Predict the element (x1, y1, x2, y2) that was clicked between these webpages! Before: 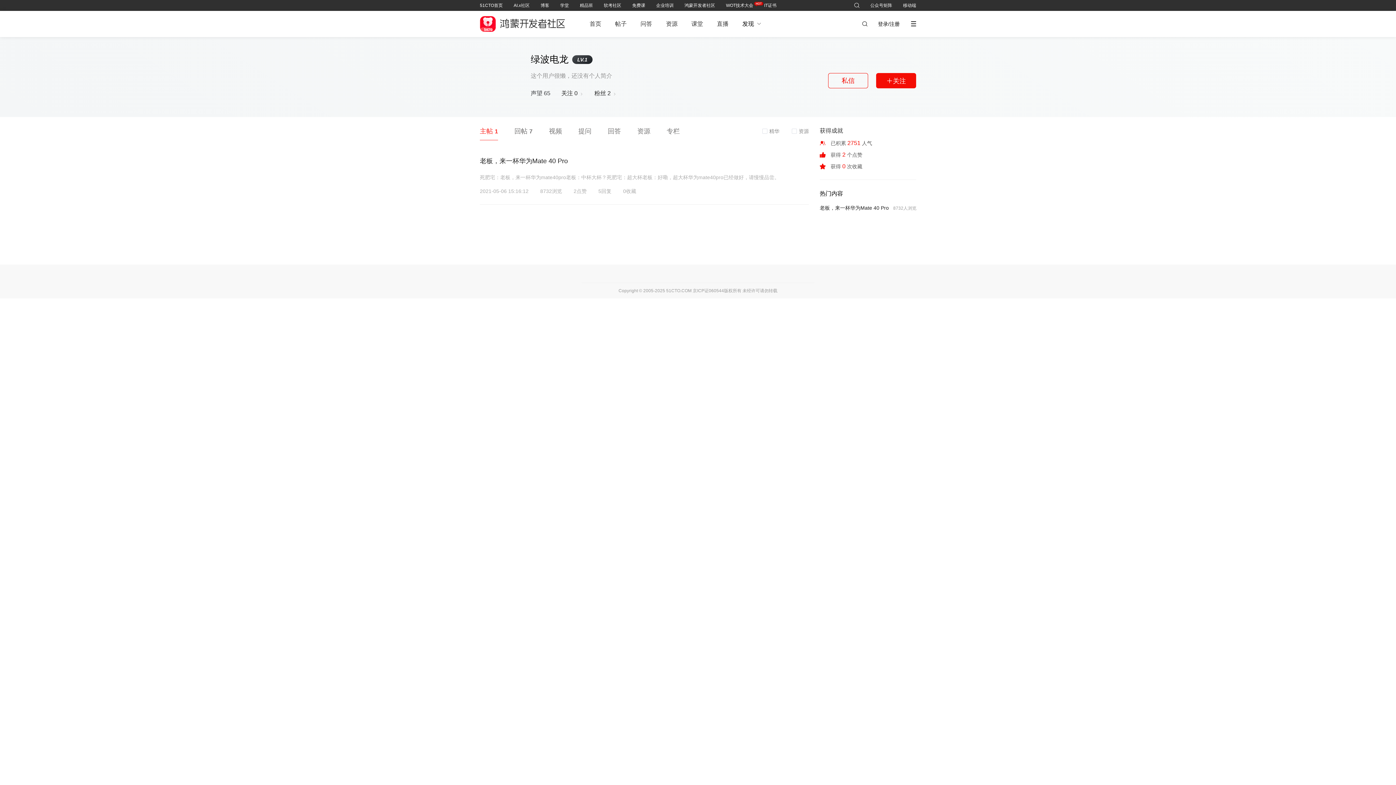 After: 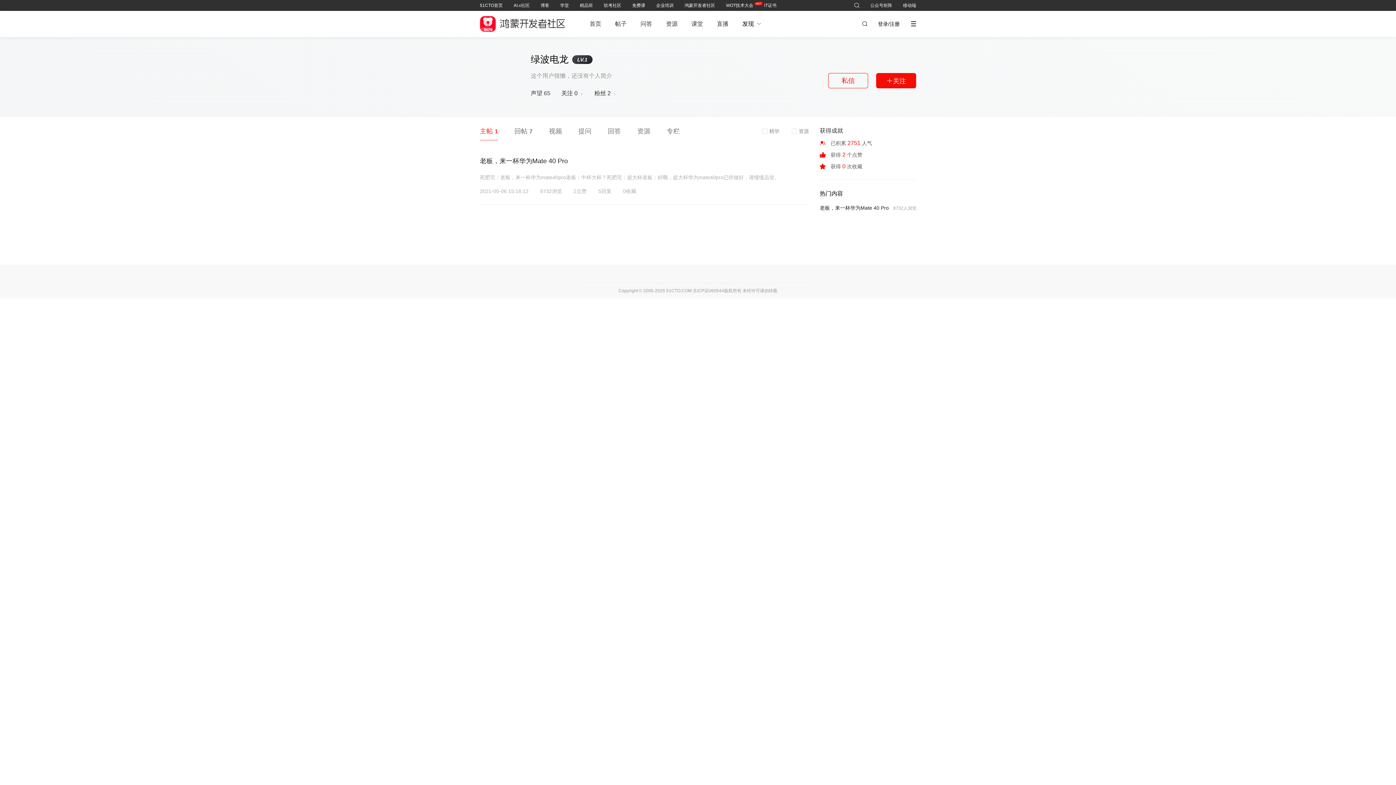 Action: label: 软考社区 bbox: (604, 2, 621, 8)